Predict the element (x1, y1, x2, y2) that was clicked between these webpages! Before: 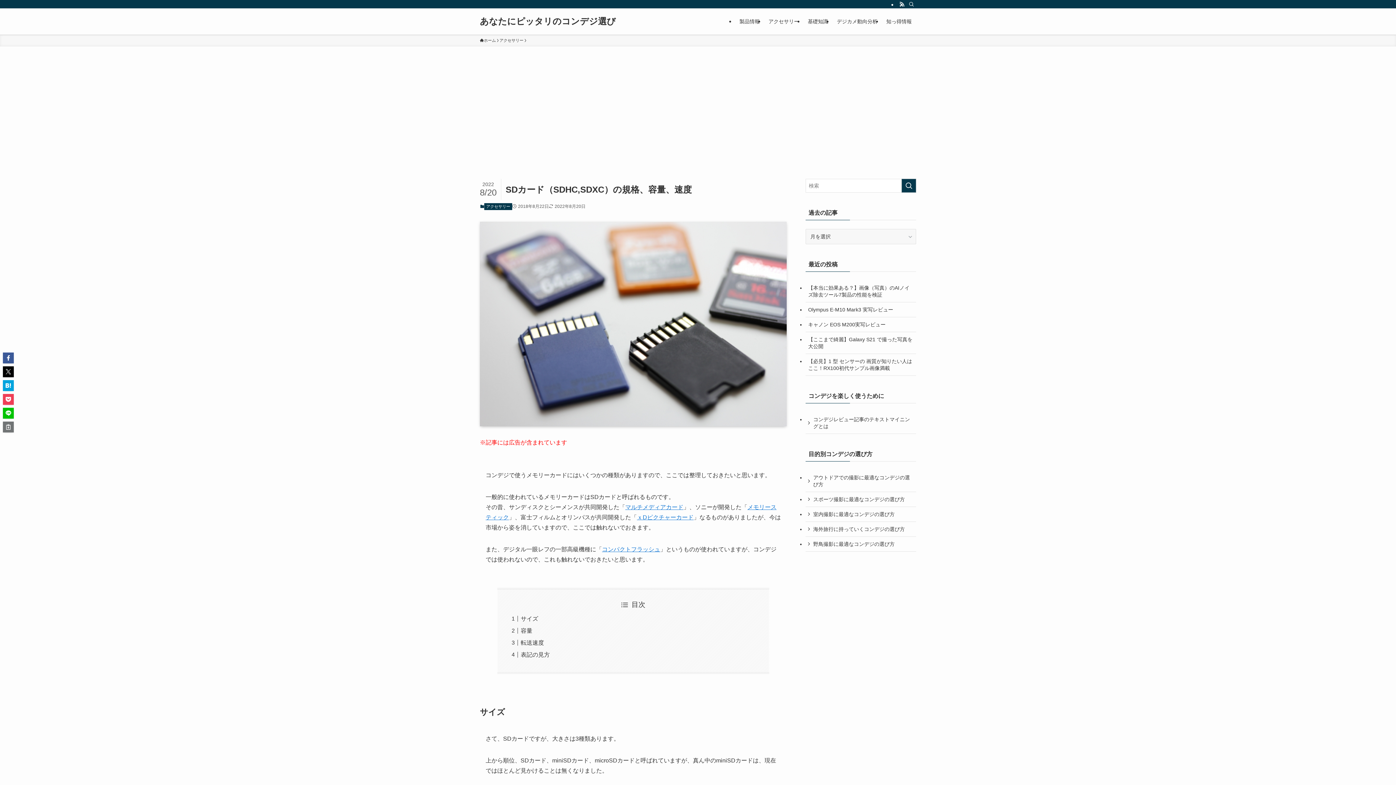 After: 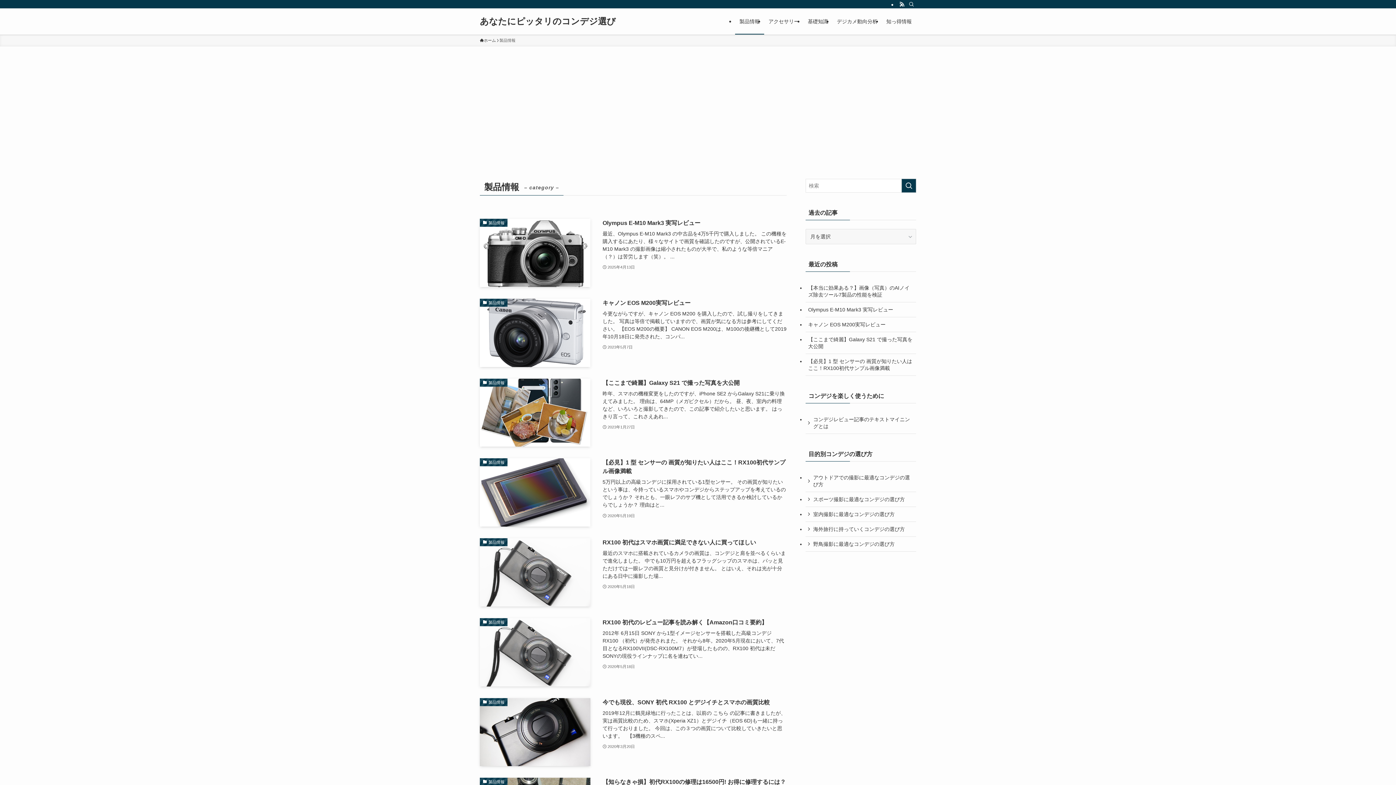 Action: label: 製品情報 bbox: (735, 8, 764, 34)